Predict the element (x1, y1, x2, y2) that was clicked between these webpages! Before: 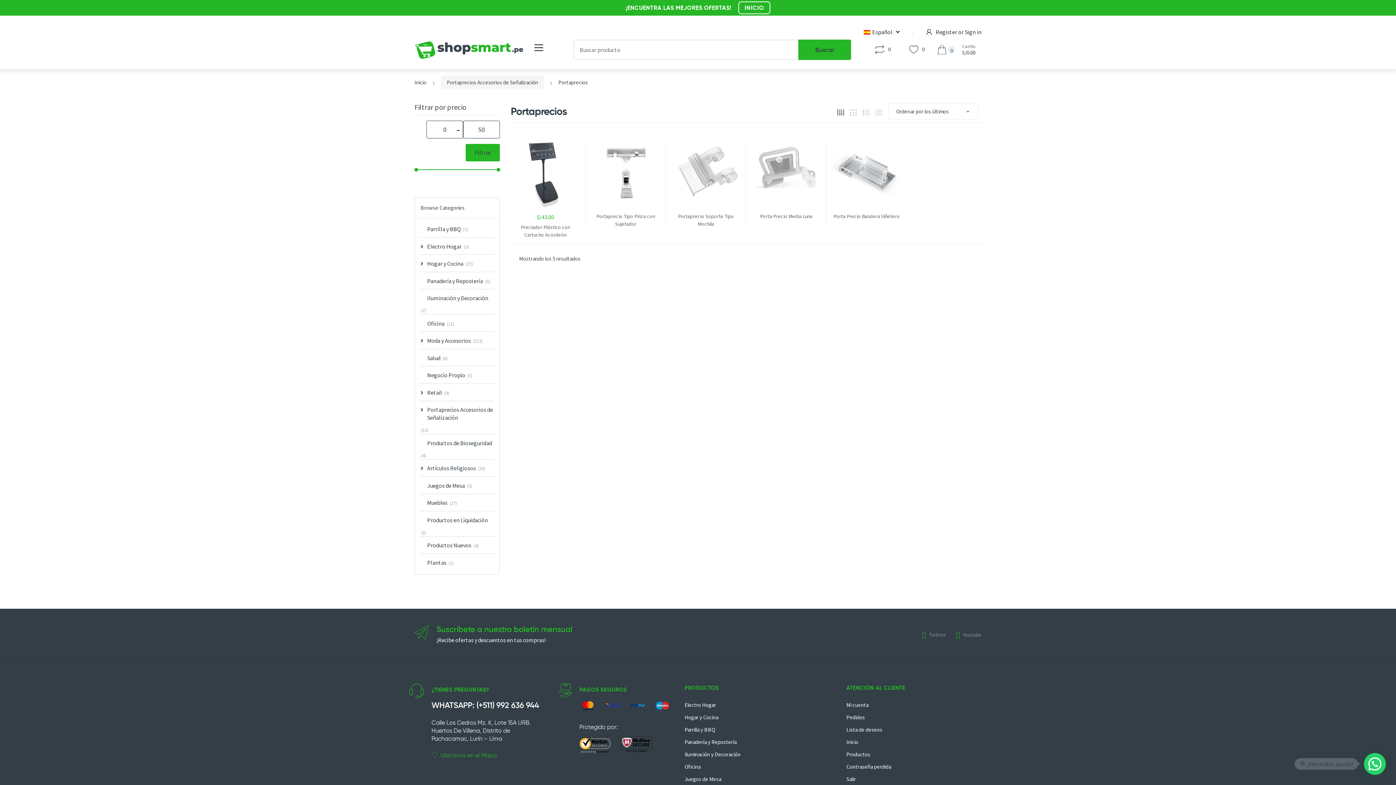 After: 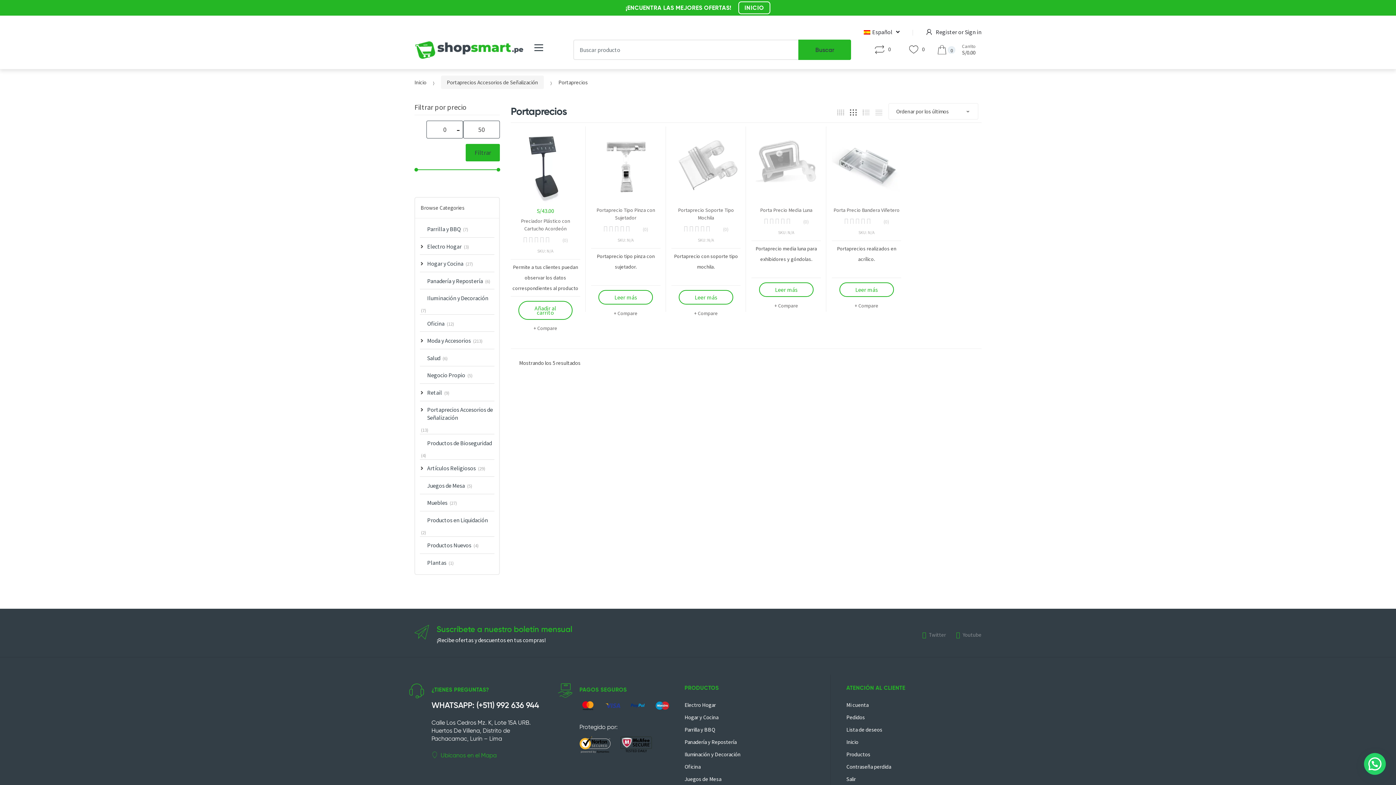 Action: bbox: (847, 106, 859, 117)